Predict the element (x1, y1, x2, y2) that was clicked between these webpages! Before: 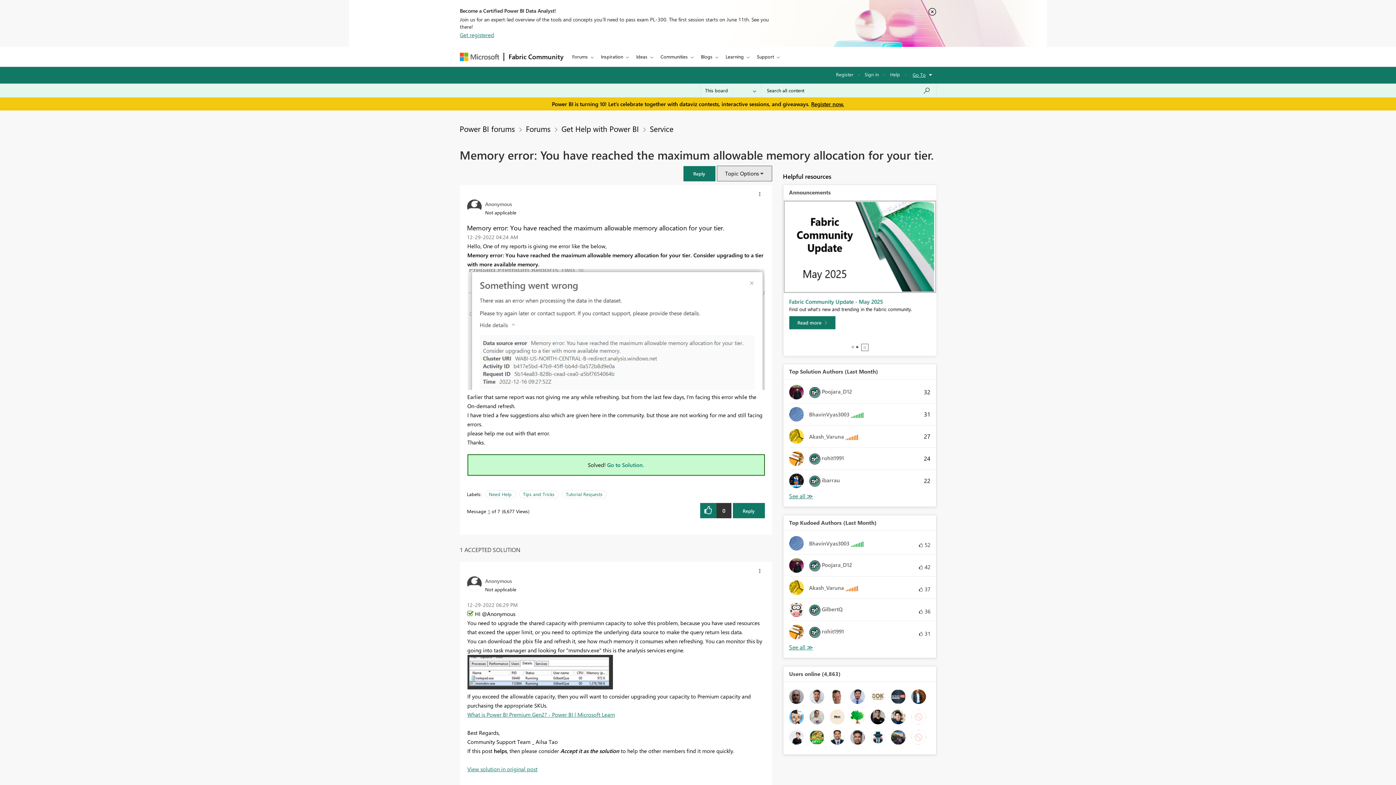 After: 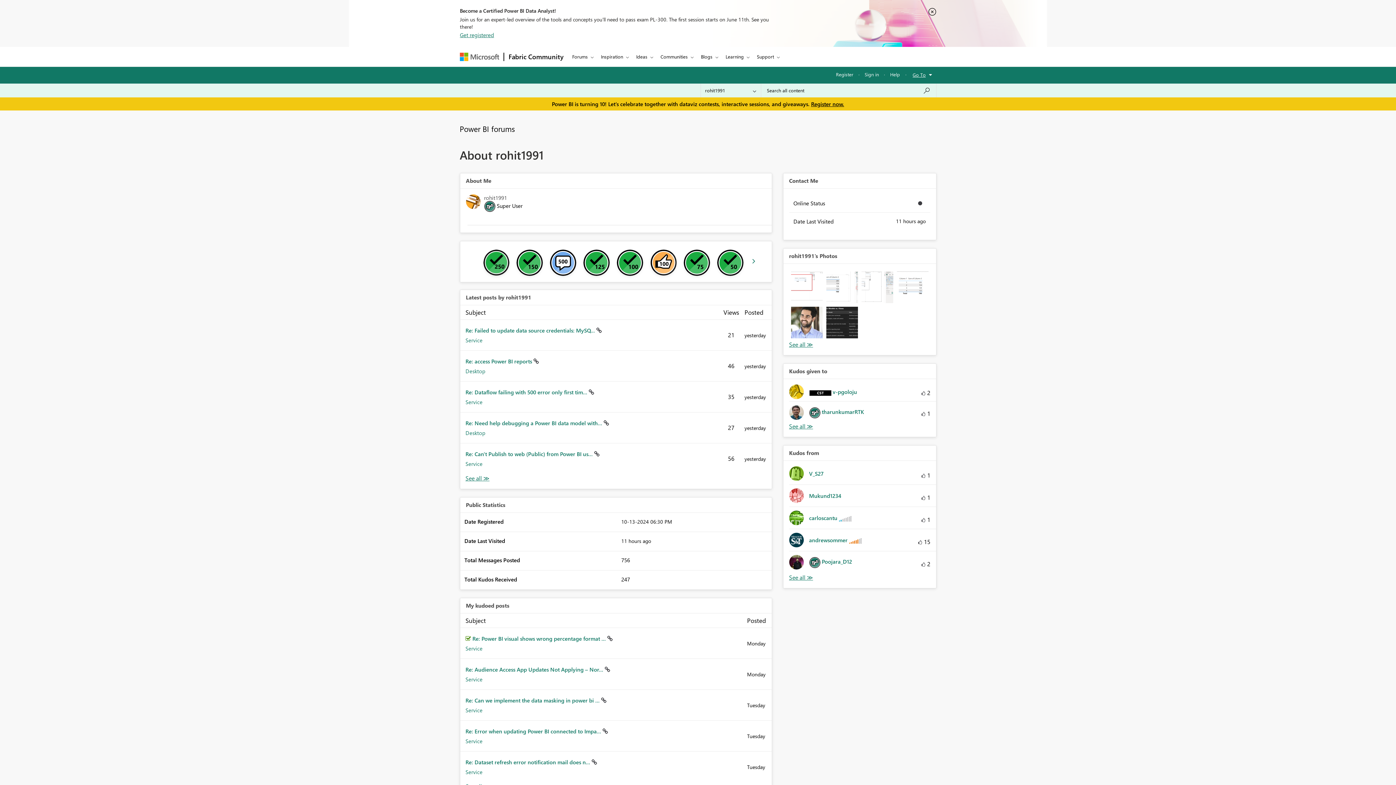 Action: bbox: (789, 451, 849, 466) label: 	
 rohit1991